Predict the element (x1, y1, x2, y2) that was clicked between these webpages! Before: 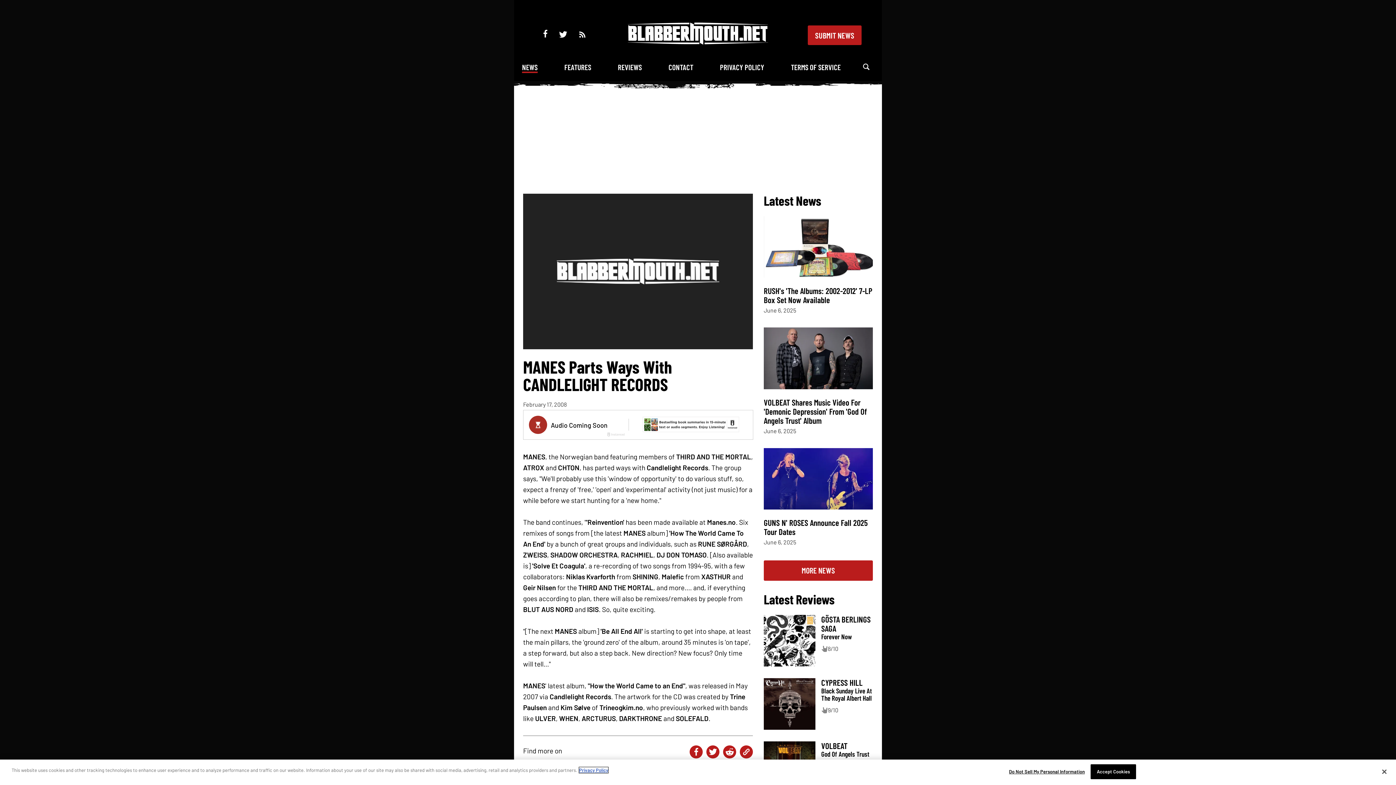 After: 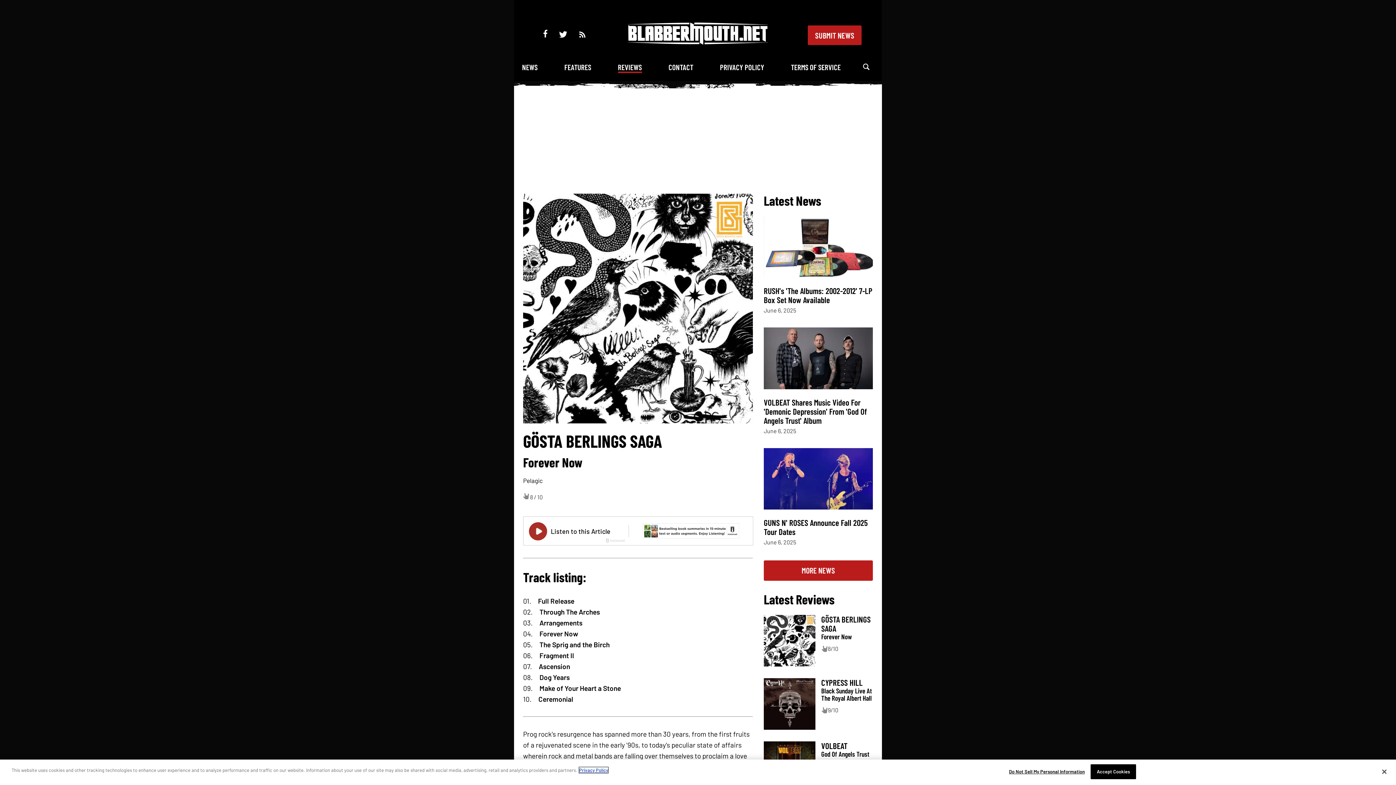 Action: label: GÖSTA BERLINGS SAGA bbox: (821, 614, 870, 633)